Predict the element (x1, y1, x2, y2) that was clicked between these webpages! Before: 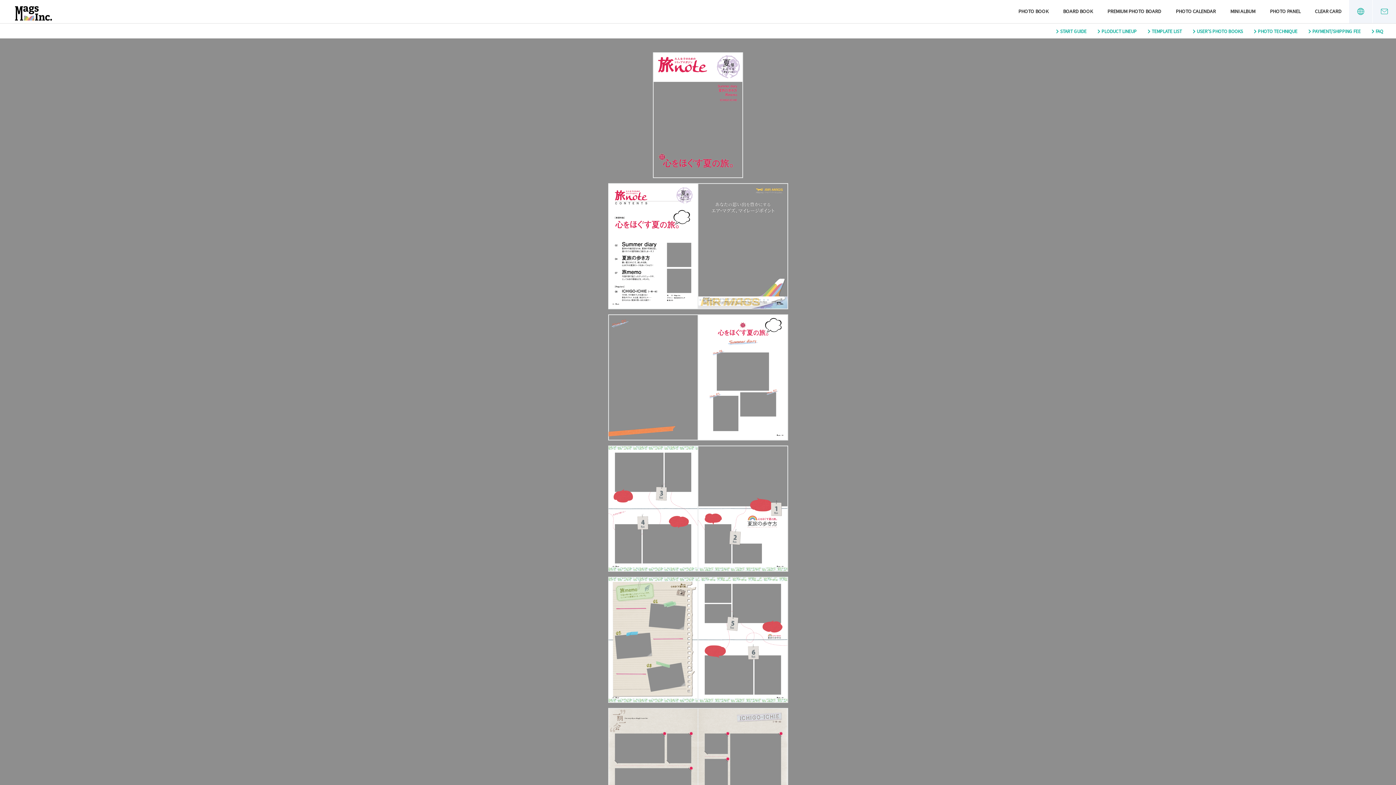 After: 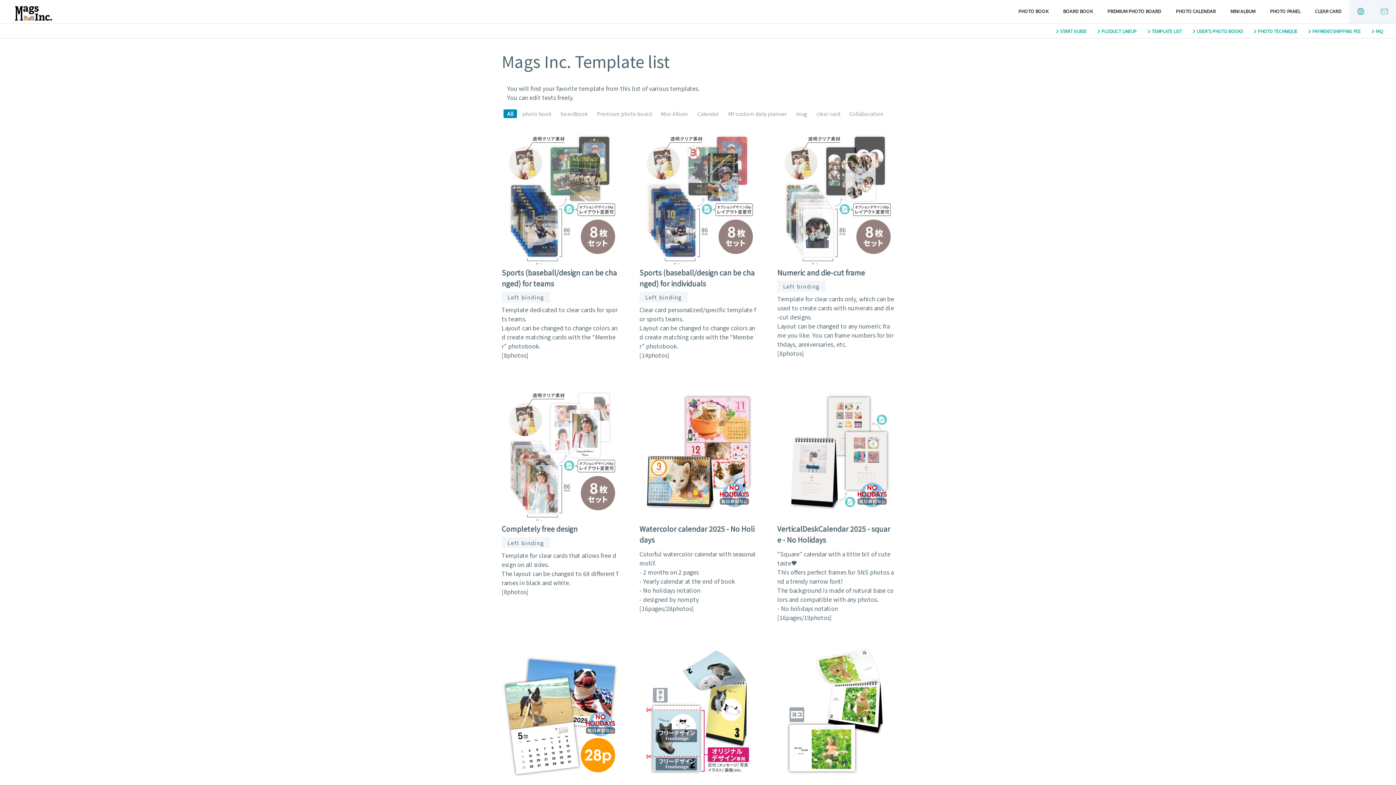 Action: label: TEMPLATE LIST bbox: (1142, 27, 1187, 34)